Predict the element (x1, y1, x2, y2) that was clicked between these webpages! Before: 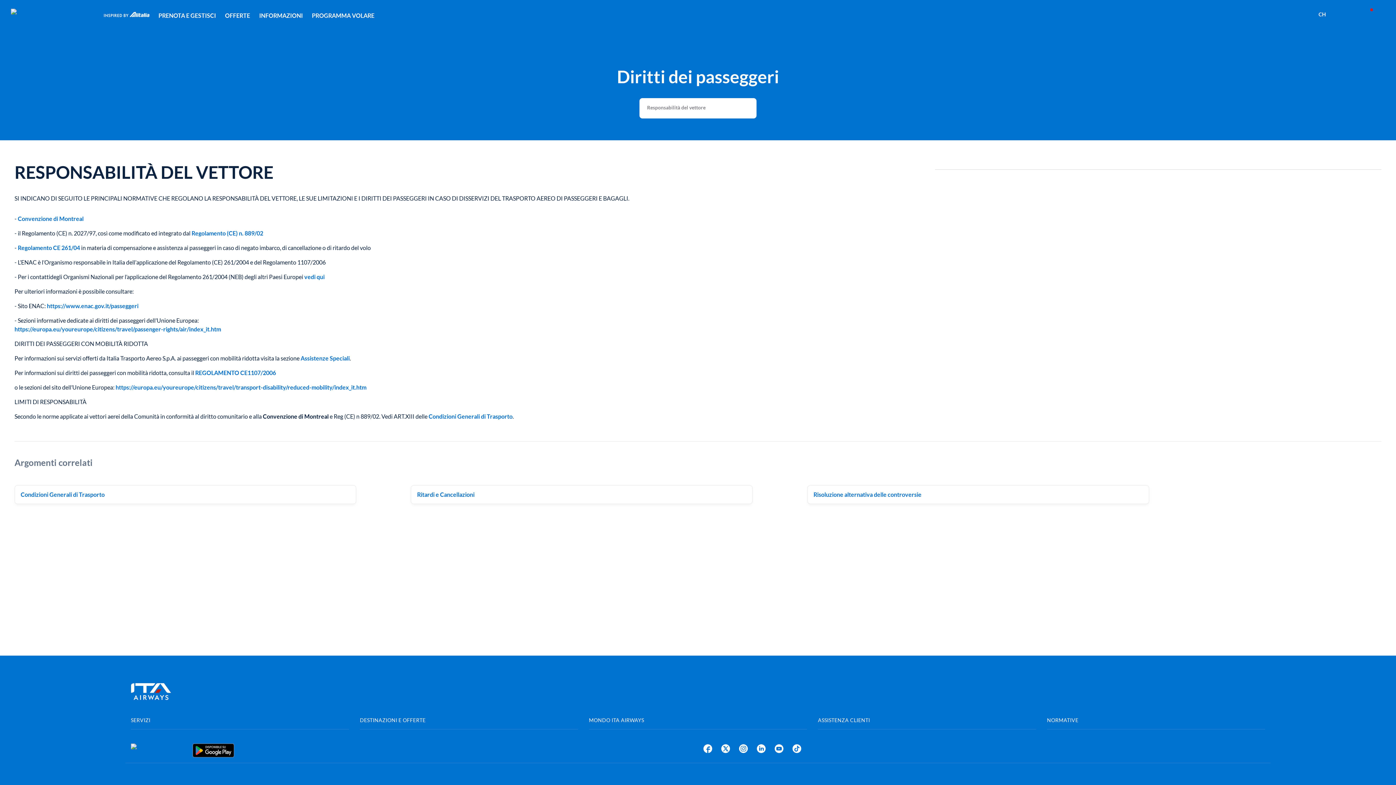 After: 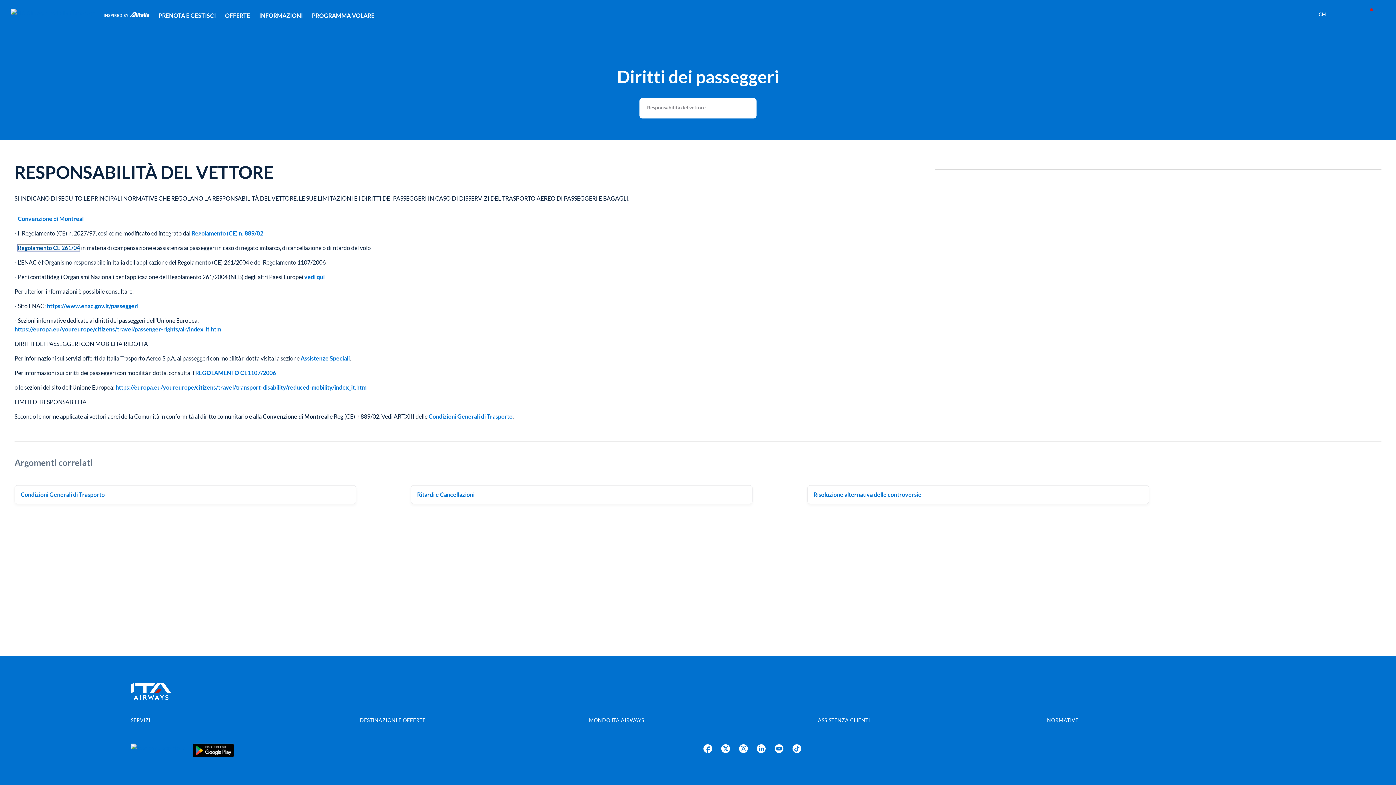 Action: bbox: (17, 244, 80, 251) label: Regolamento CE 261/04